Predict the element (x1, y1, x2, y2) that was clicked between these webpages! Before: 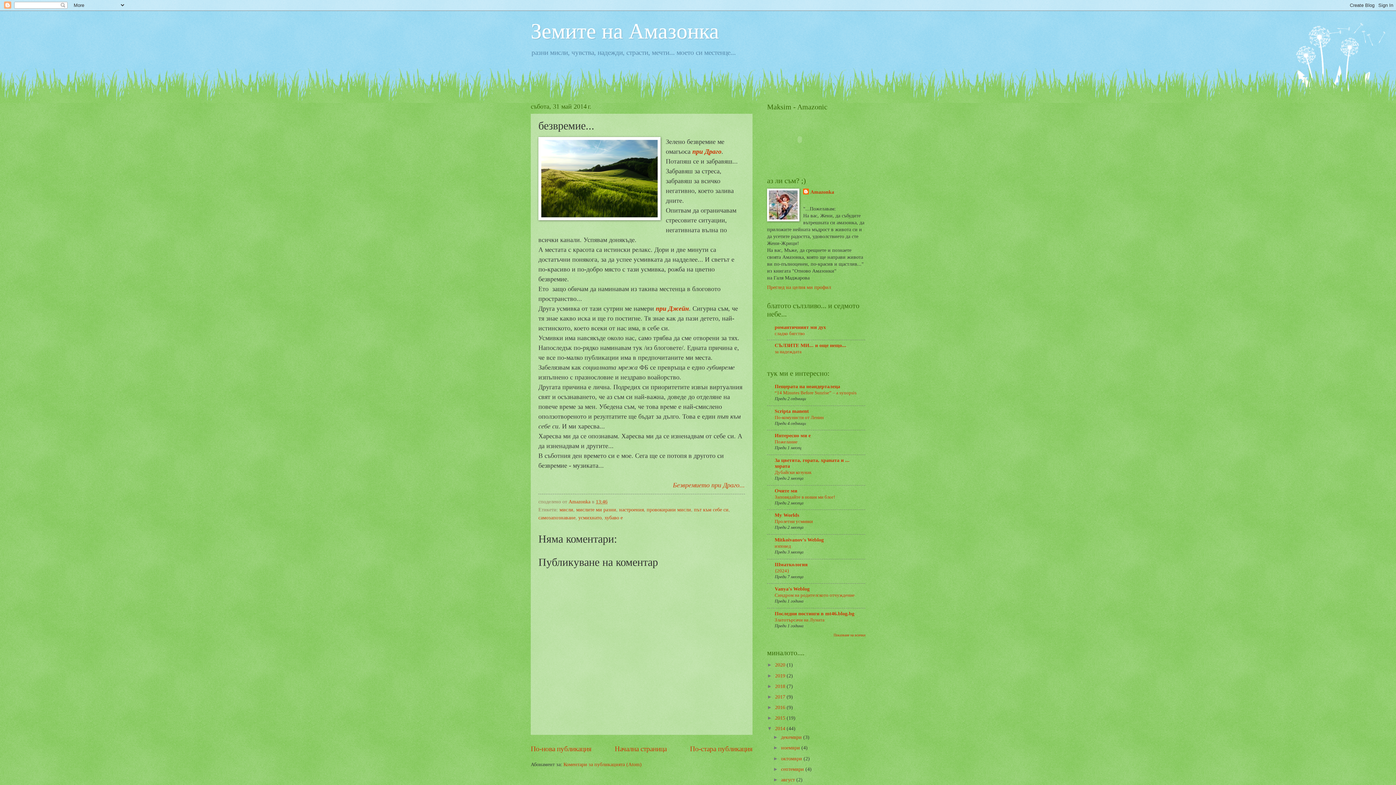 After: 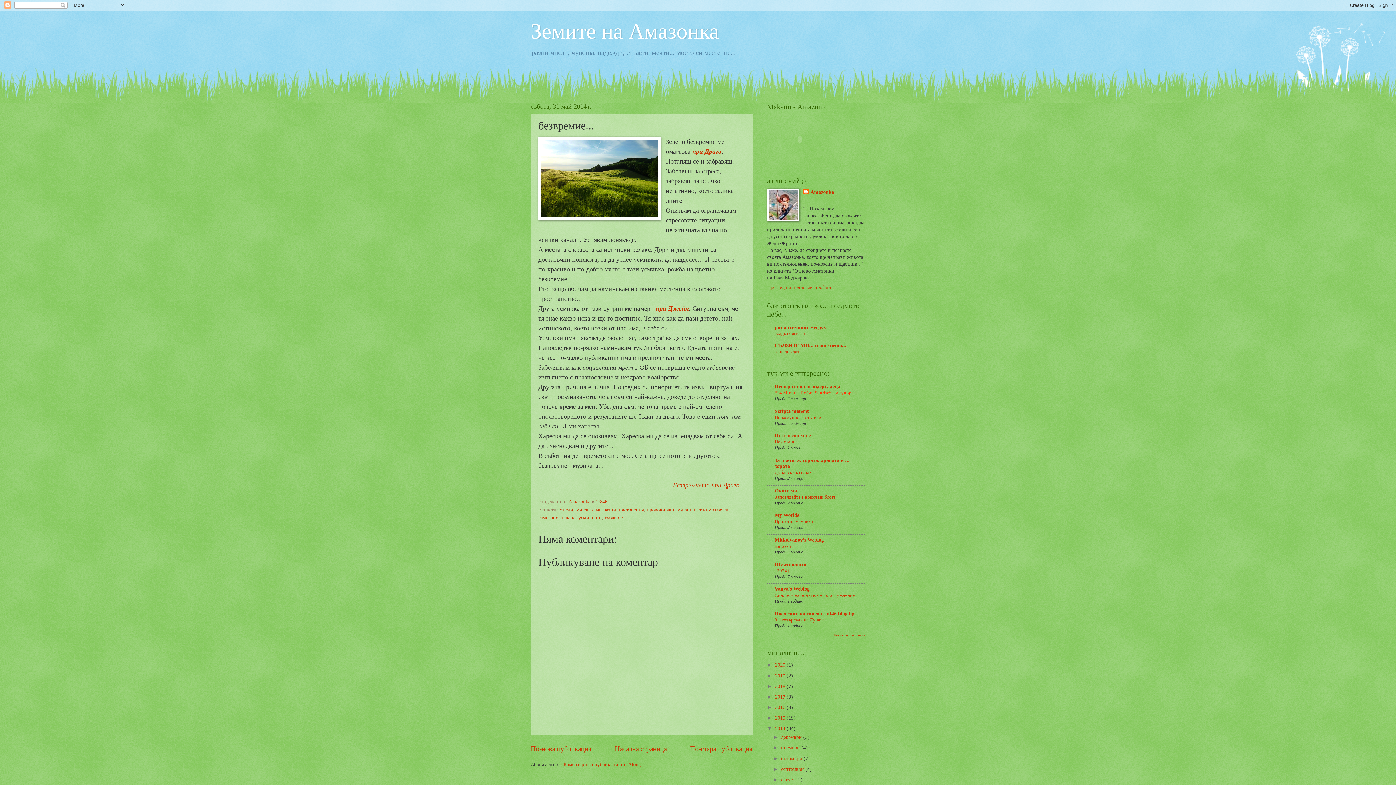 Action: bbox: (774, 390, 856, 395) label: “14 Minutes Before Sunrise” – a synopsis